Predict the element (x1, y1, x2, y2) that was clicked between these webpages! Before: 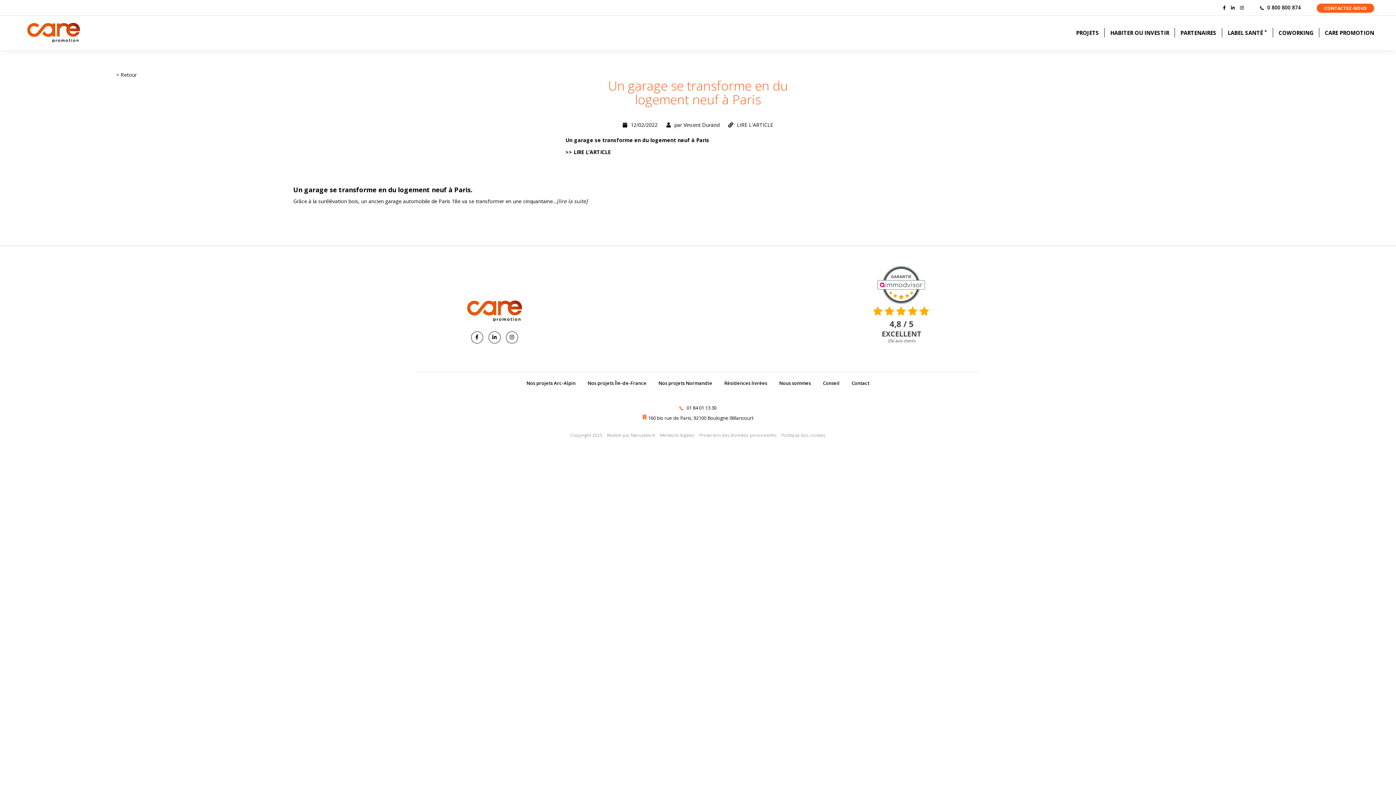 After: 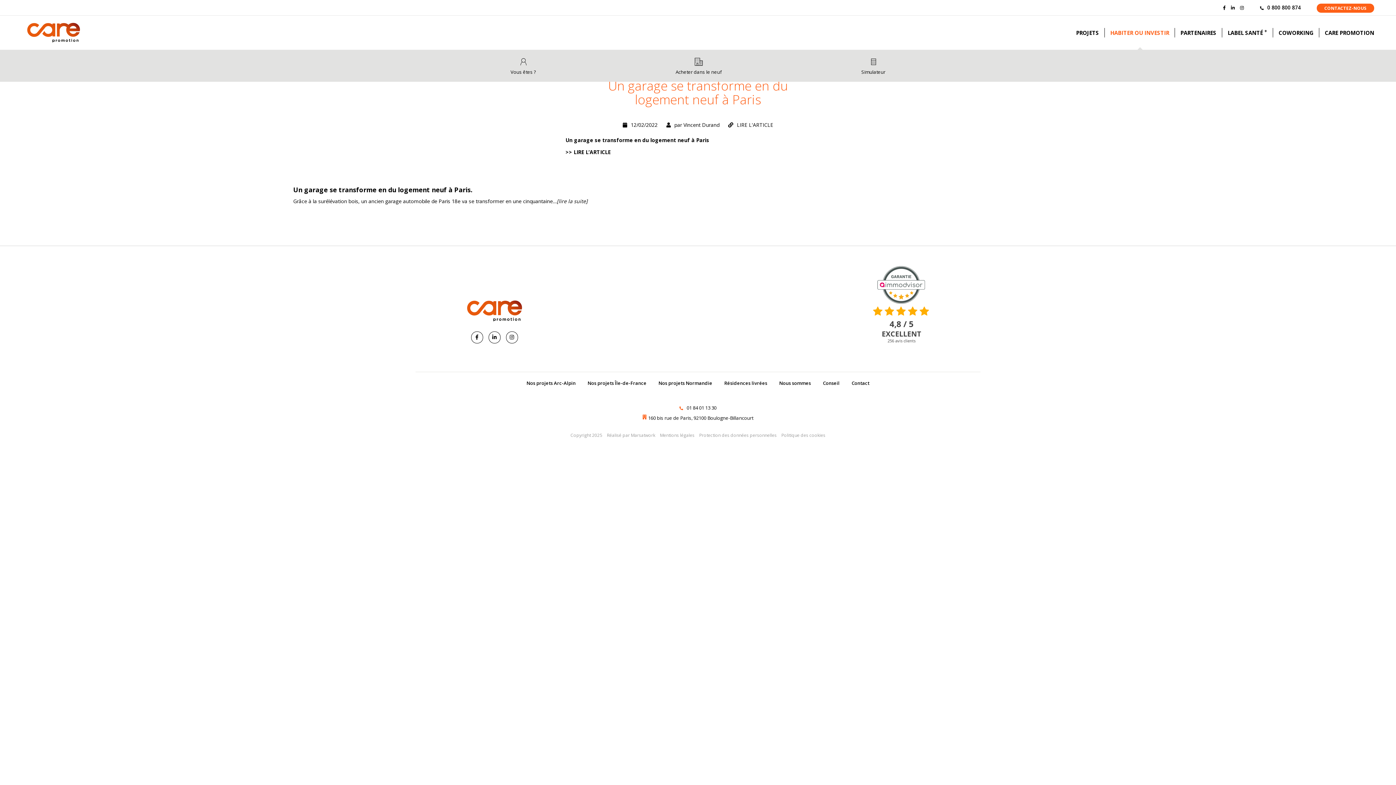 Action: bbox: (1110, 28, 1175, 37) label: HABITER OU INVESTIR